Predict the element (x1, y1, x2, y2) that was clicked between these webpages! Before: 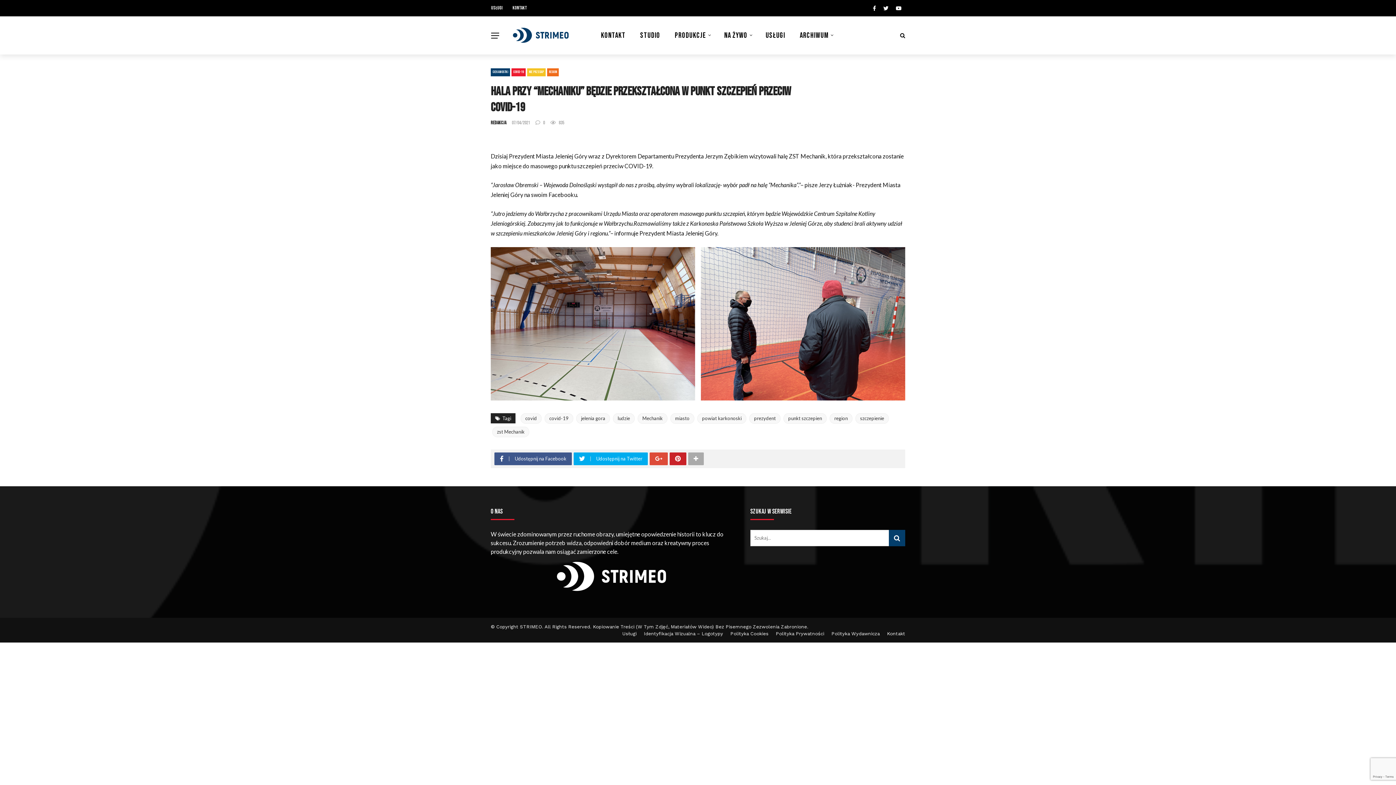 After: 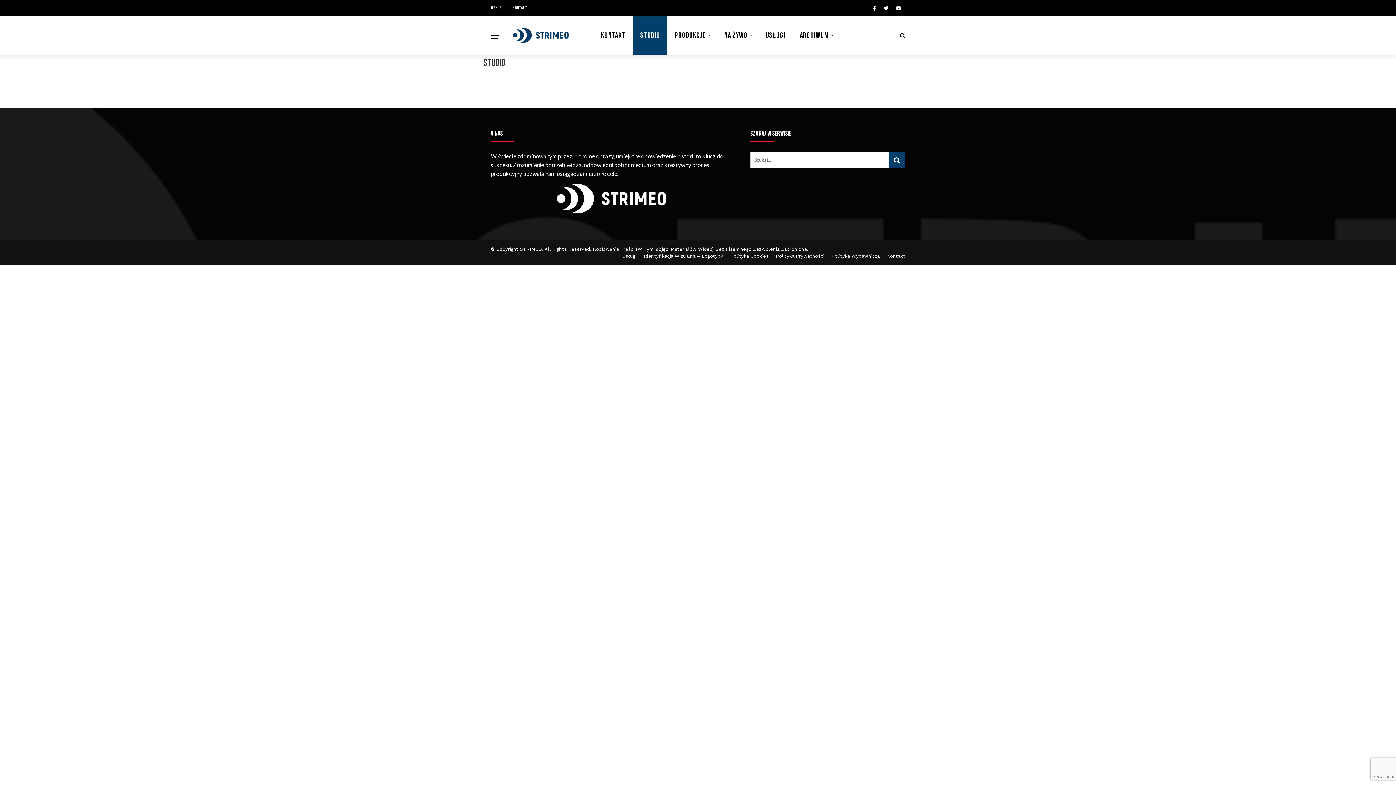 Action: label: STUDIO bbox: (633, 16, 667, 54)